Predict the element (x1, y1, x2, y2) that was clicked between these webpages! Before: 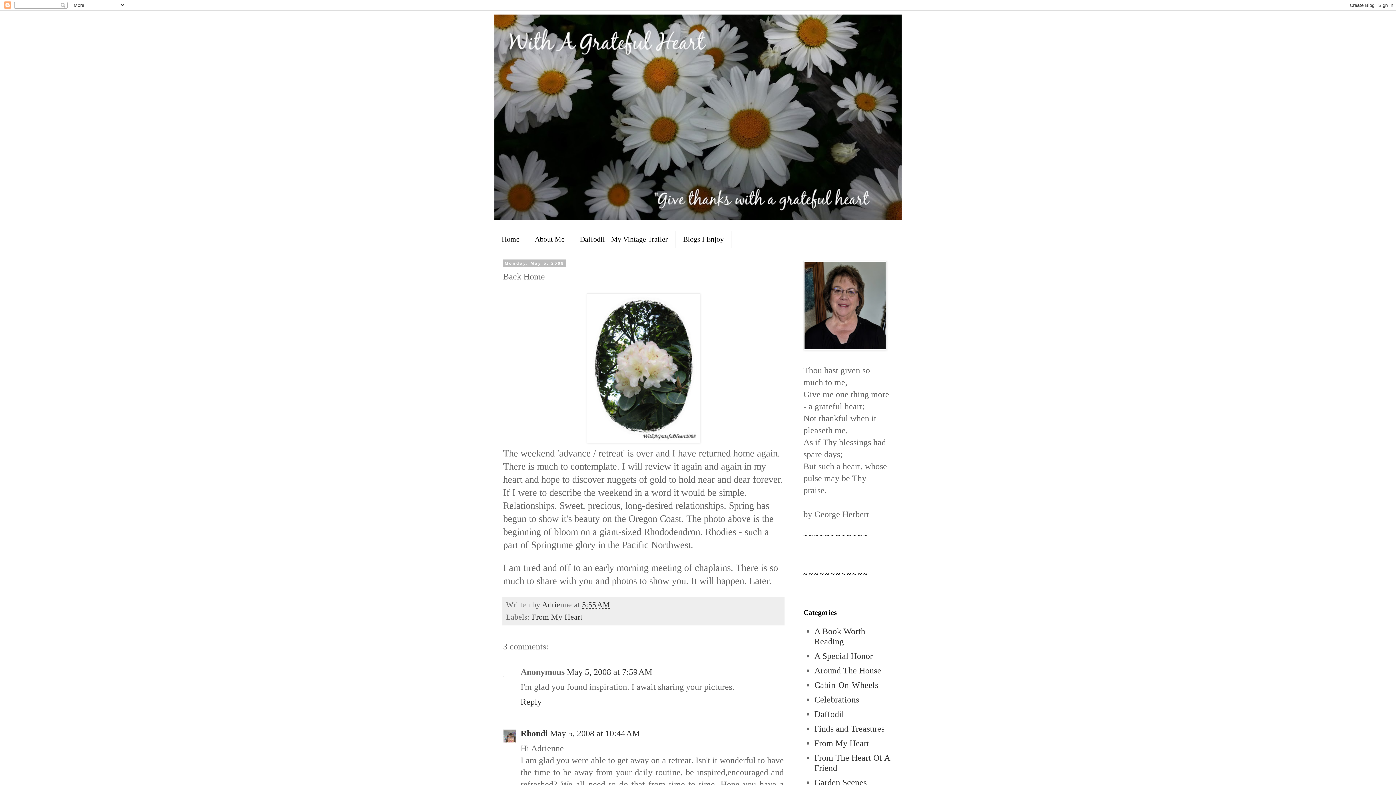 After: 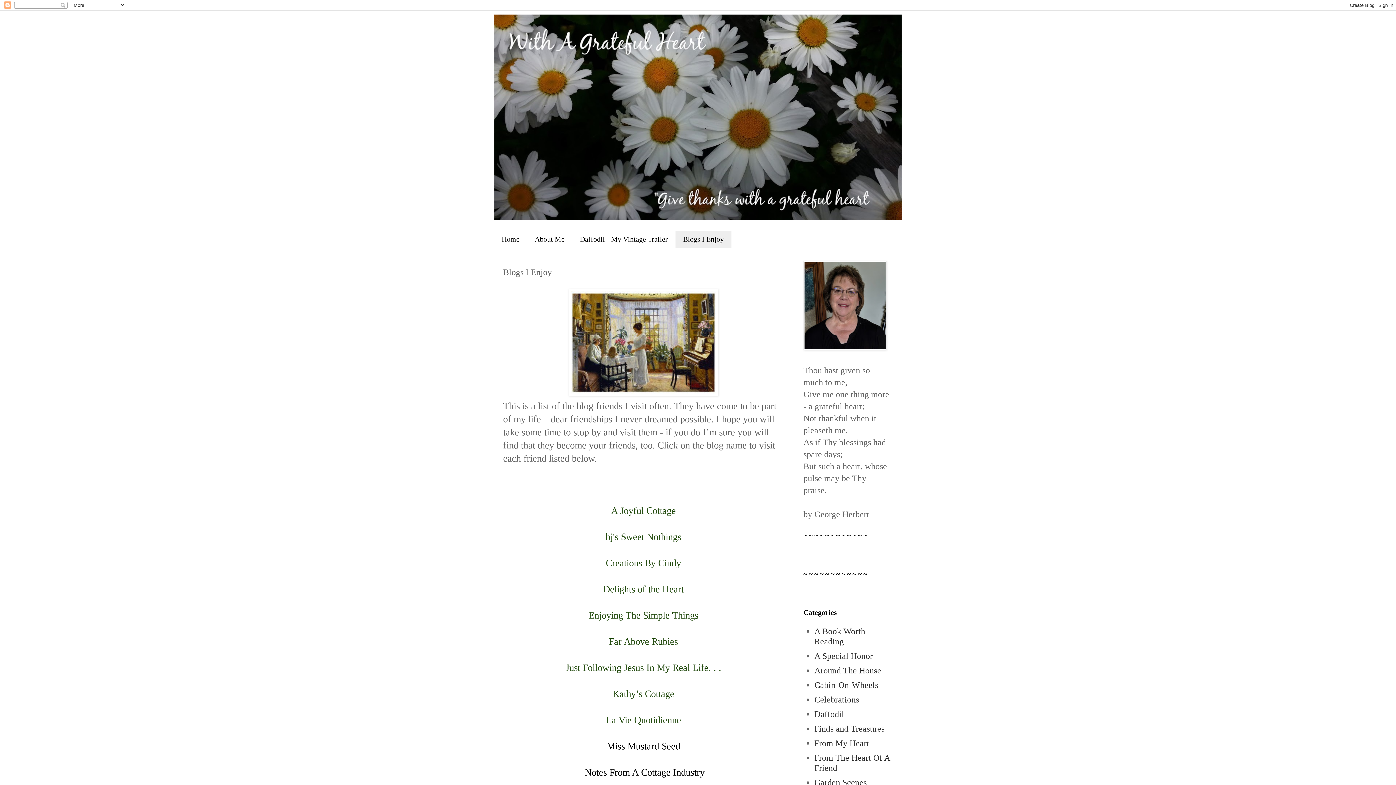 Action: label: Blogs I Enjoy bbox: (675, 230, 731, 248)